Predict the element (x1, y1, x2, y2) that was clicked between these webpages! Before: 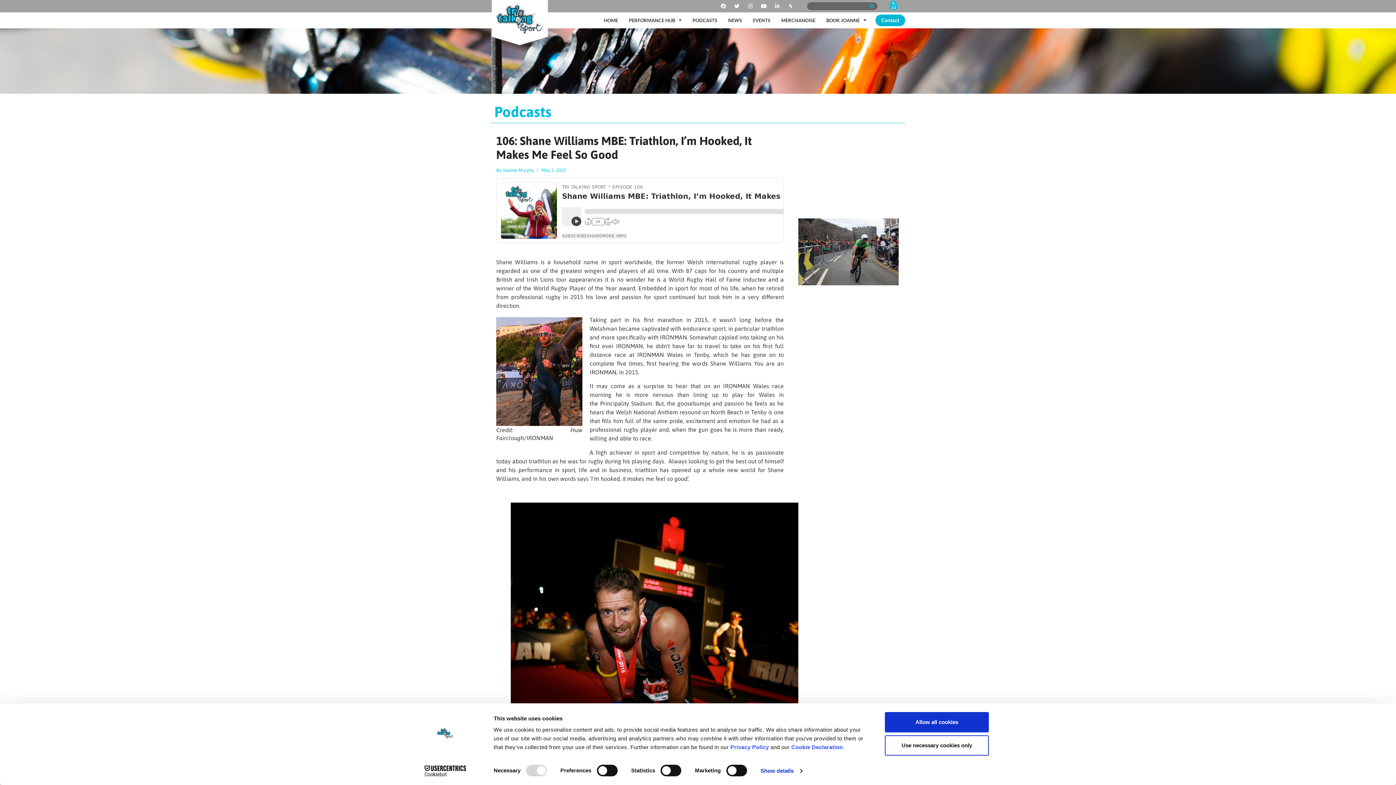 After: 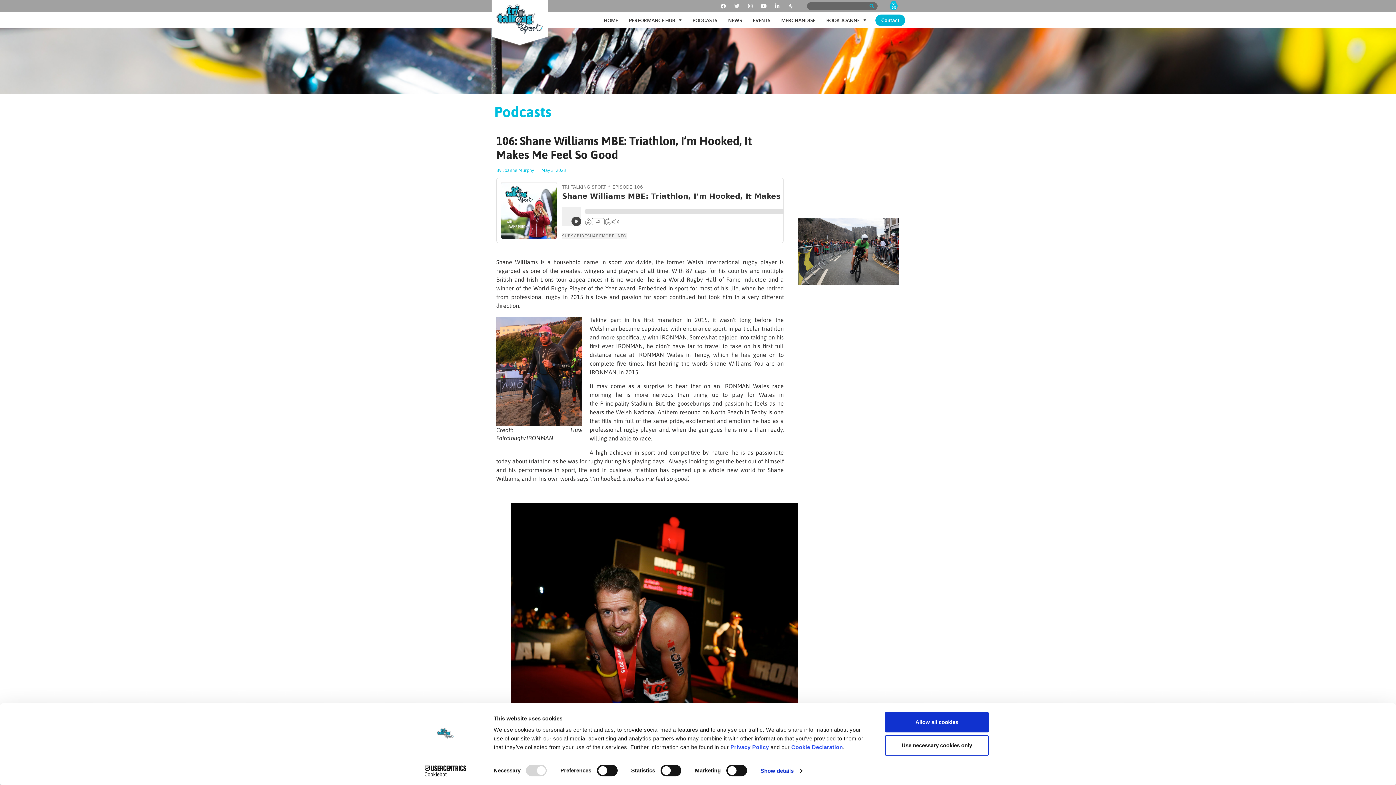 Action: label: Twitter bbox: (731, 1, 742, 11)